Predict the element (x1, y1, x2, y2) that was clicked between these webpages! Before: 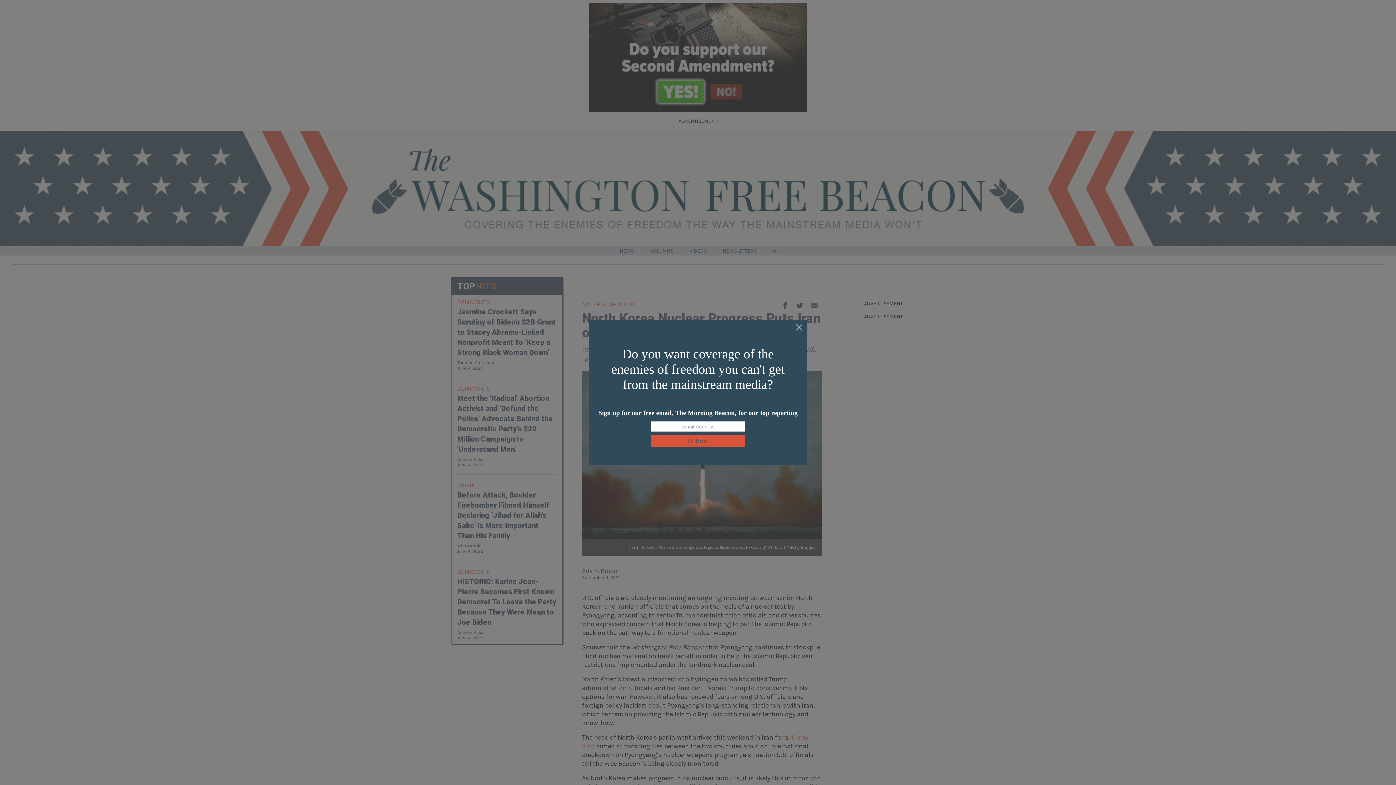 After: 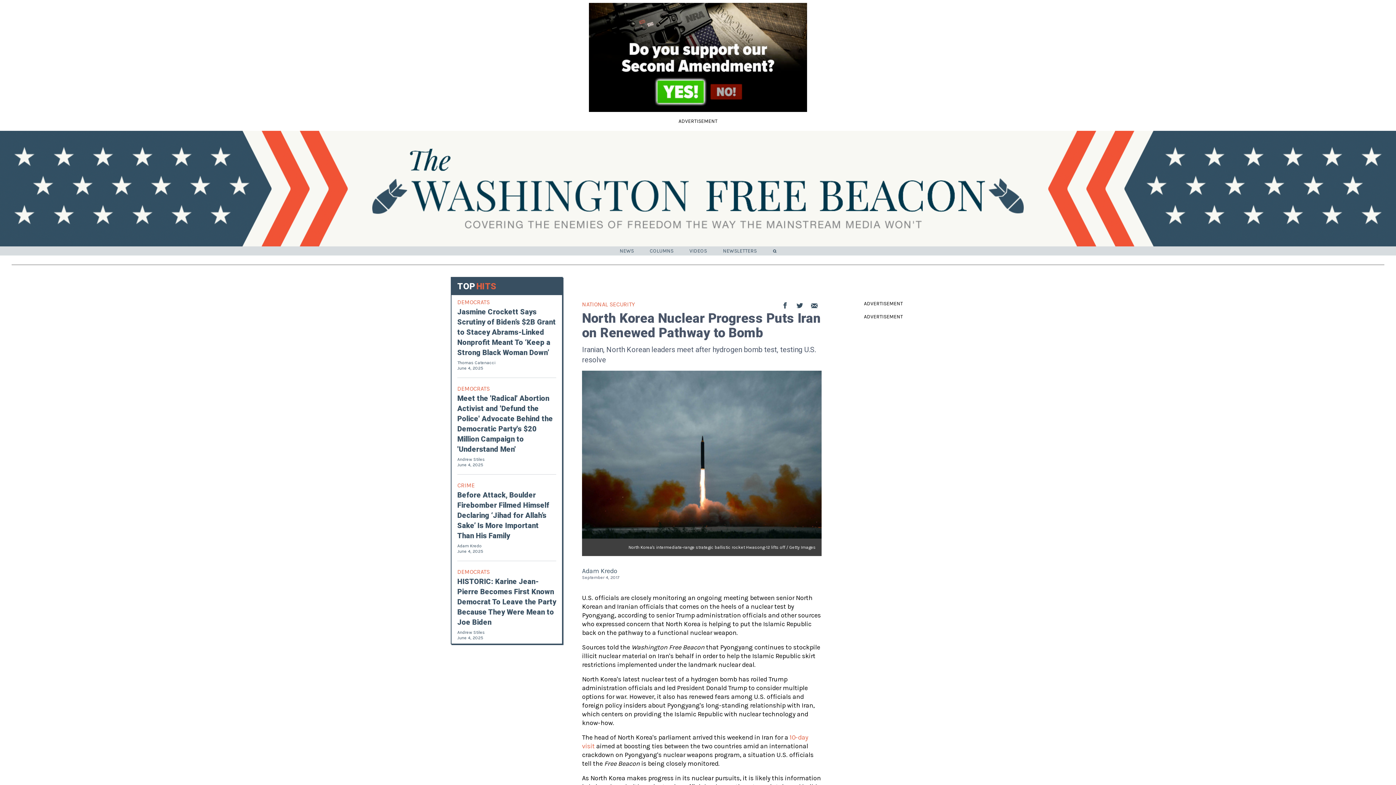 Action: bbox: (795, 324, 803, 332)